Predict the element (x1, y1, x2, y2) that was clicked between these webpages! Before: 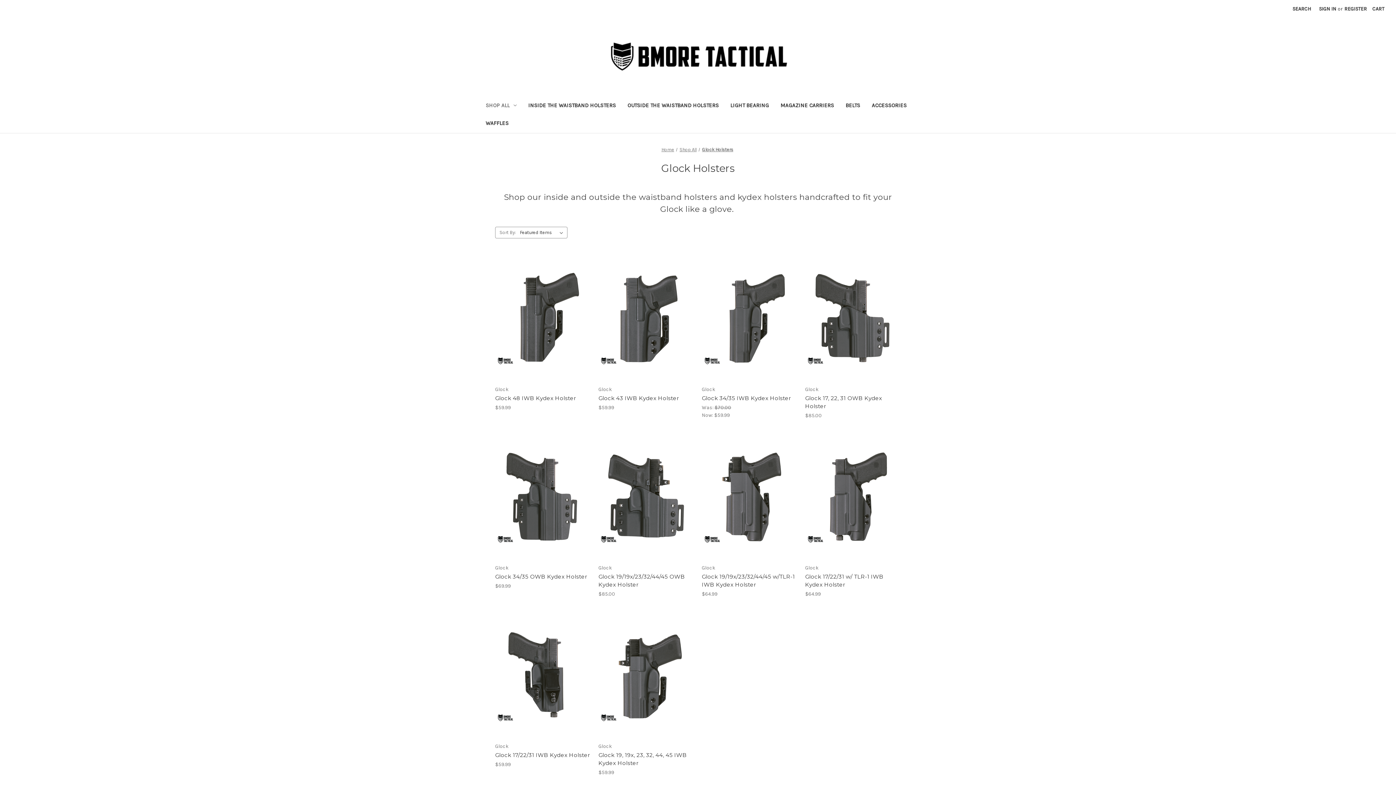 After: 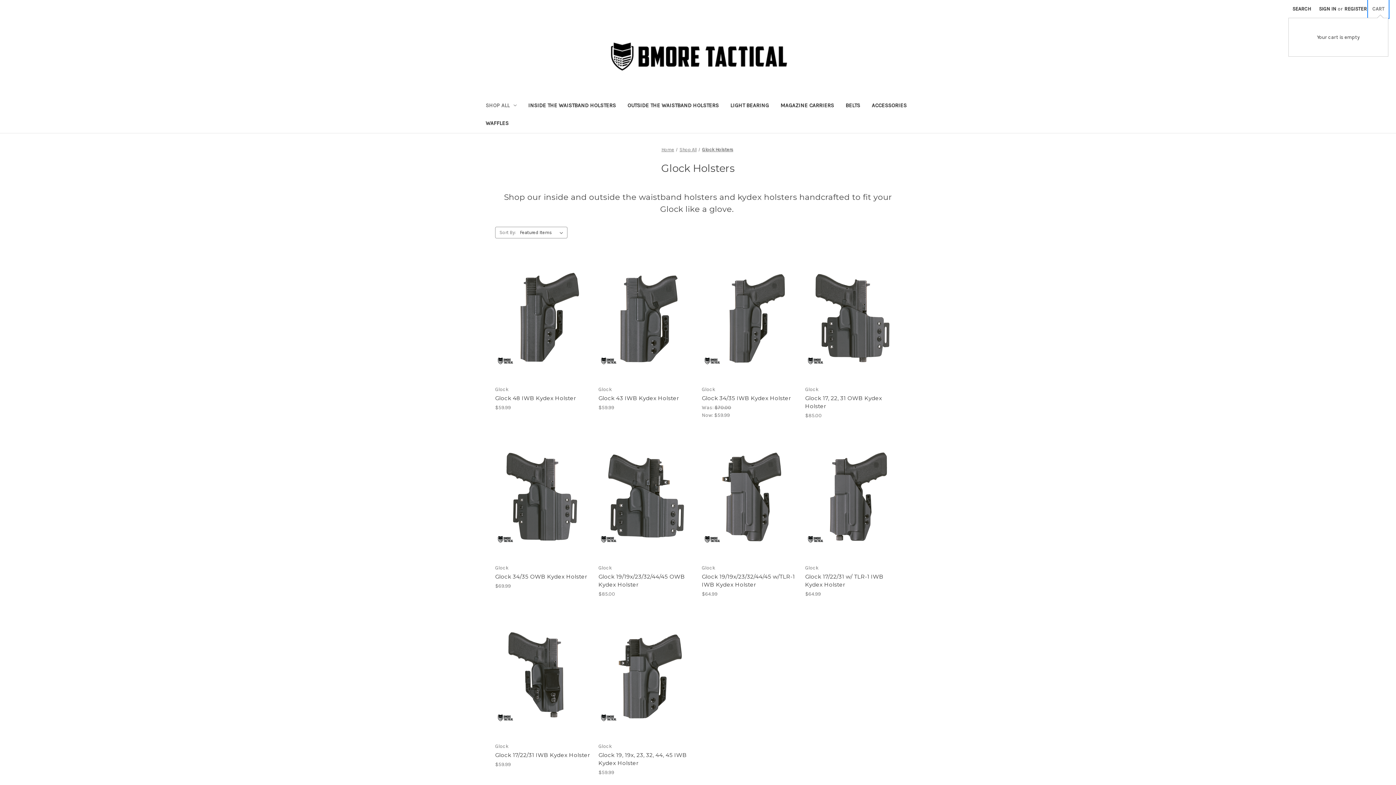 Action: bbox: (1368, 0, 1388, 17) label: Cart with 0 items